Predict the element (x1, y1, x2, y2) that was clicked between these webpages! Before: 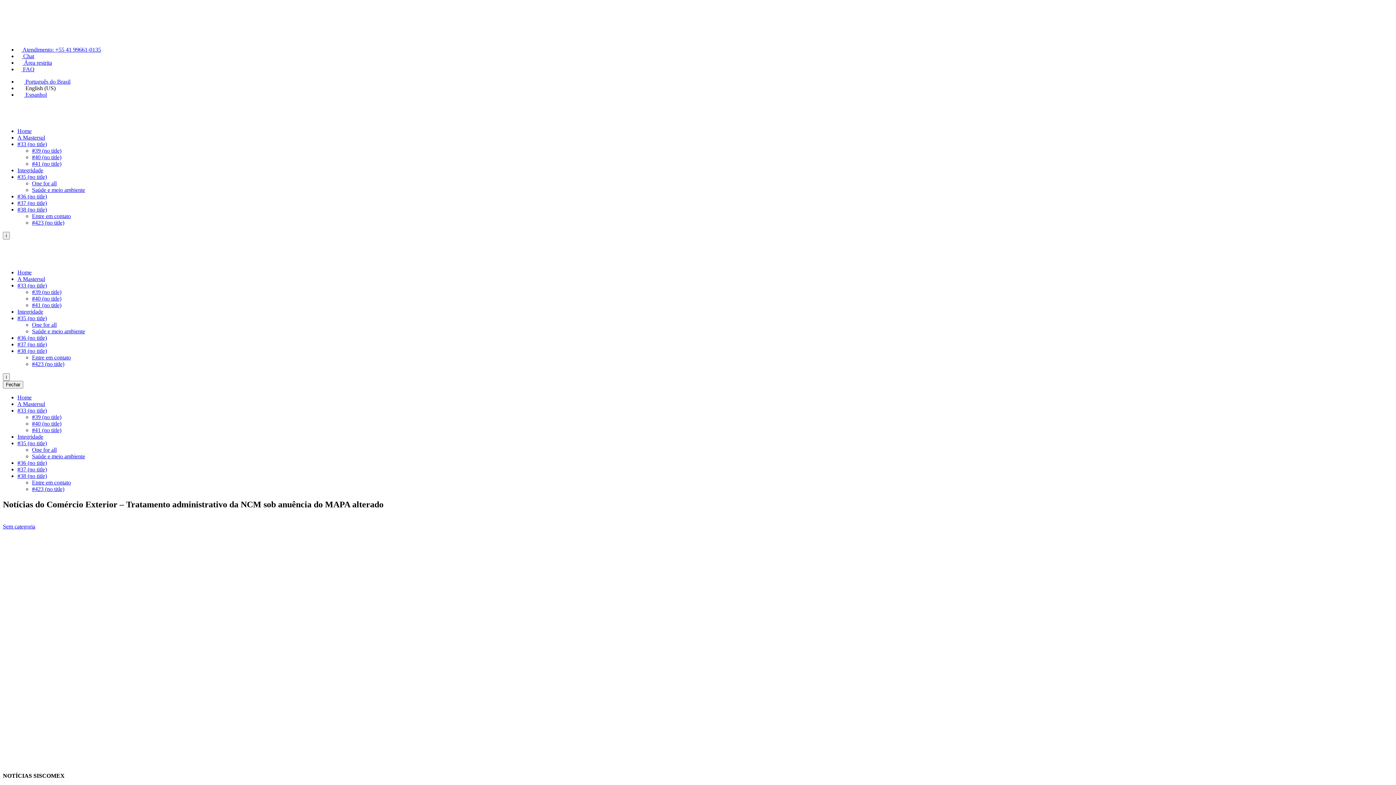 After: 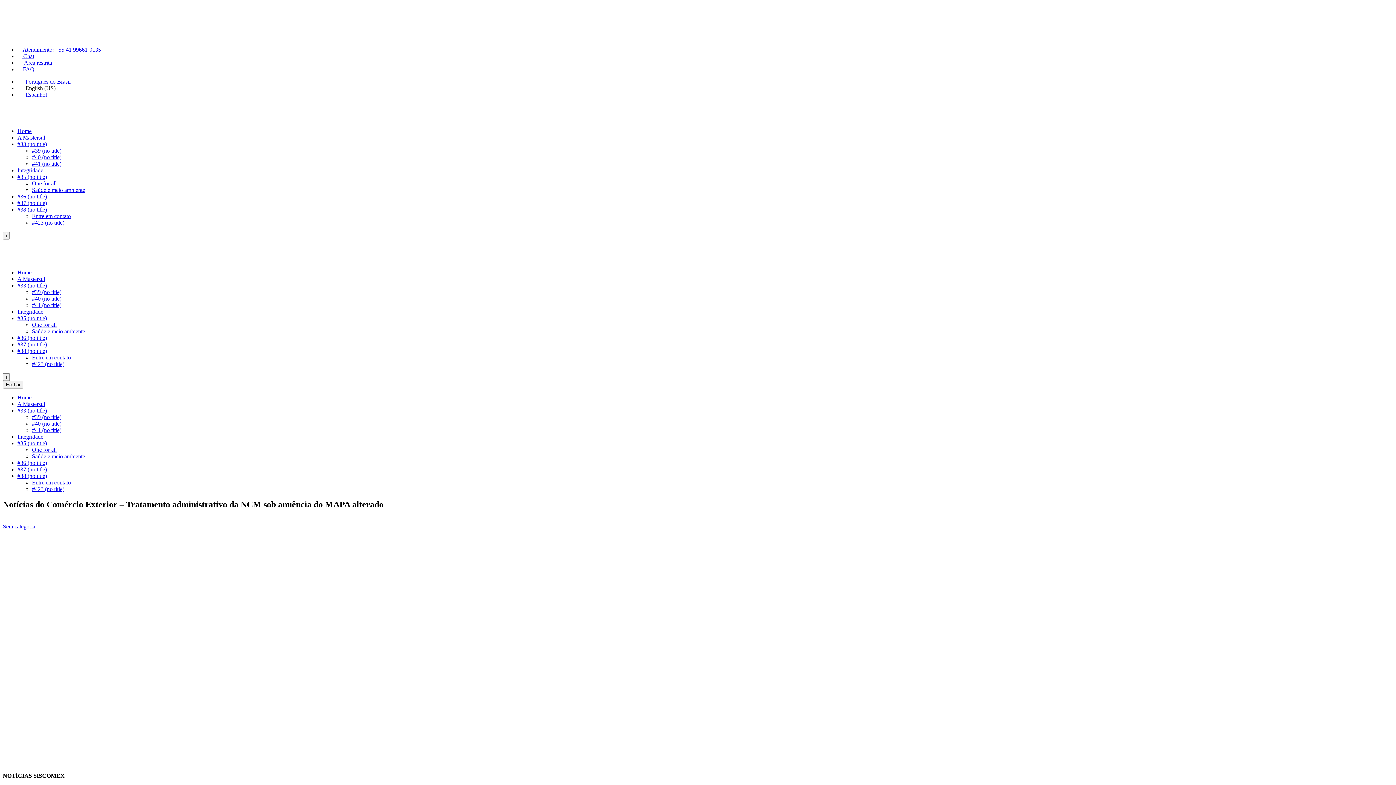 Action: bbox: (17, 394, 31, 400) label: Home